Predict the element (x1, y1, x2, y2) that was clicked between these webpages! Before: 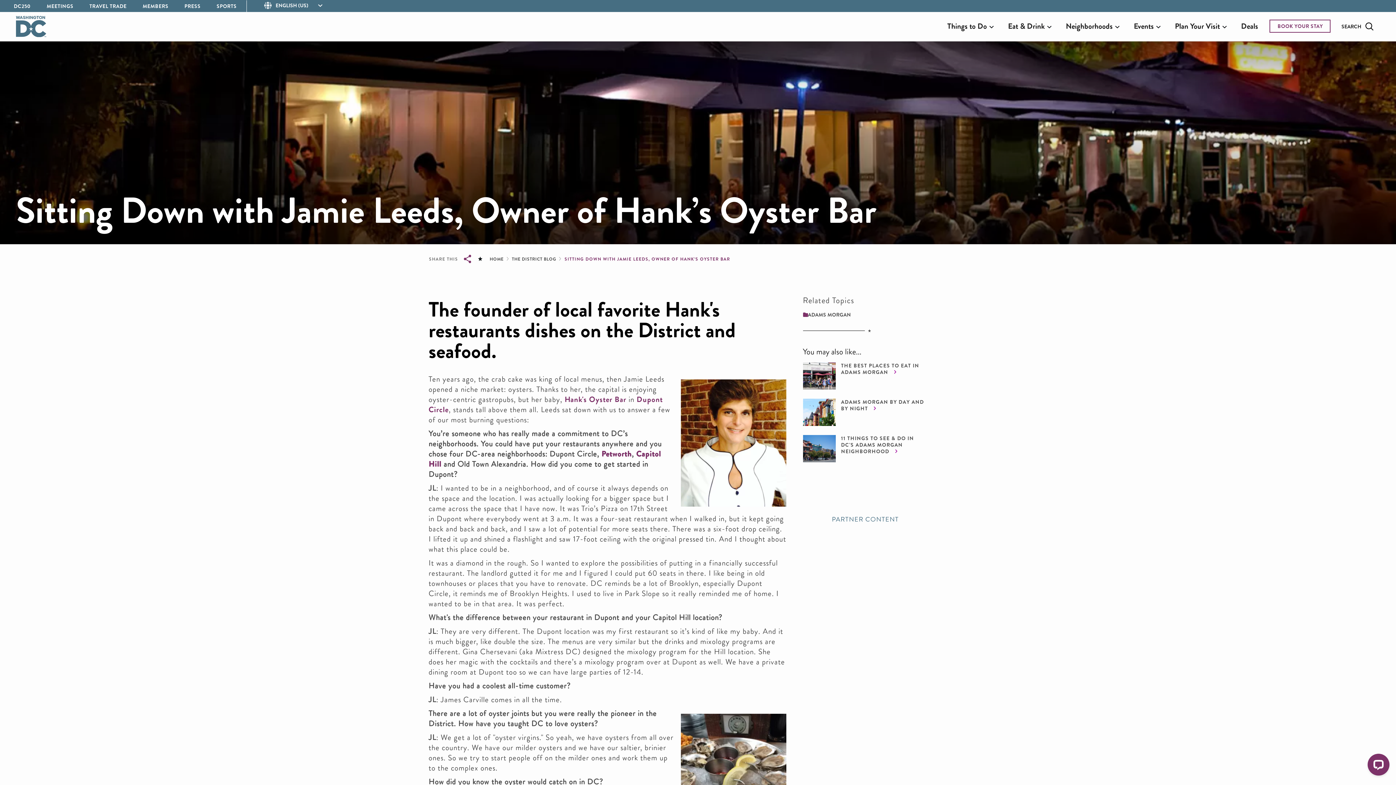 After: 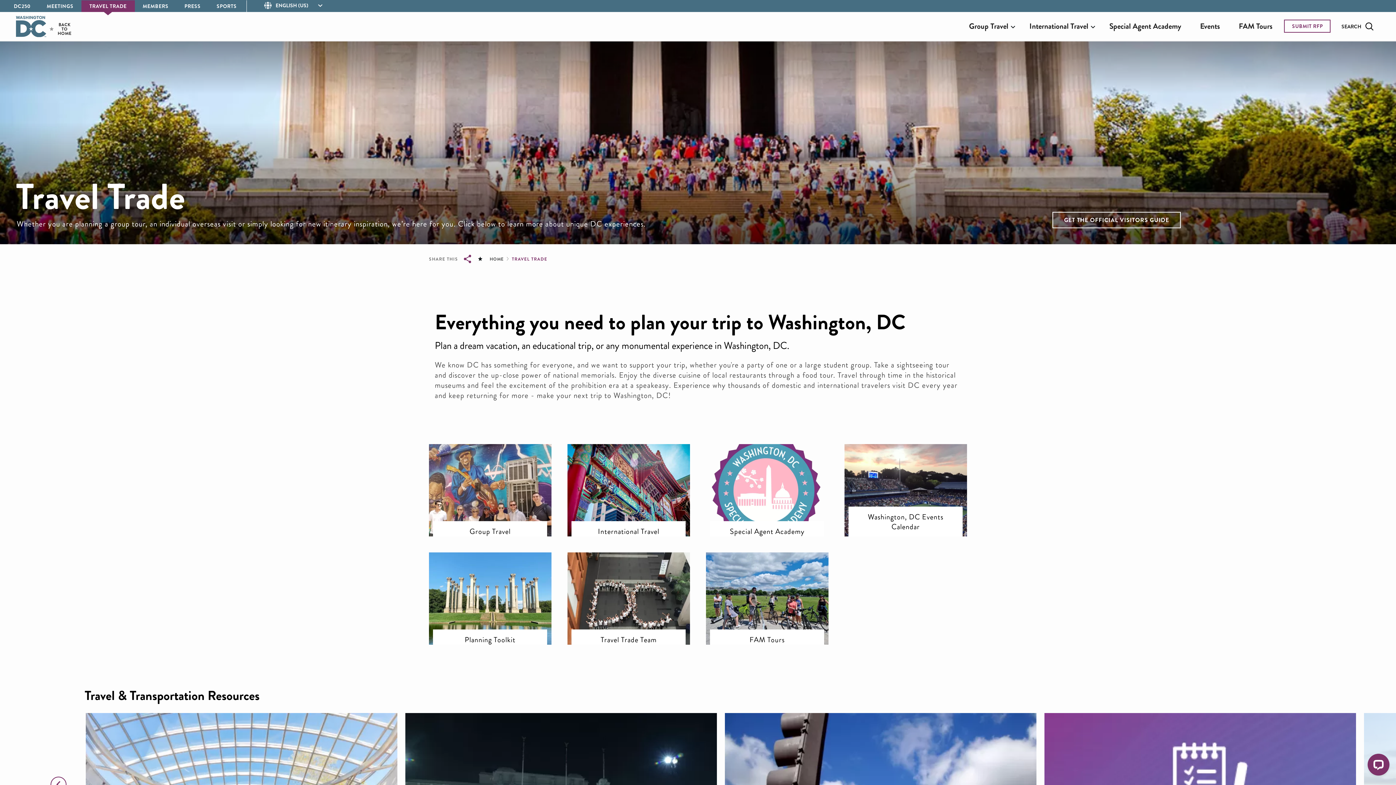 Action: label: TRAVEL TRADE bbox: (81, 2, 134, 9)